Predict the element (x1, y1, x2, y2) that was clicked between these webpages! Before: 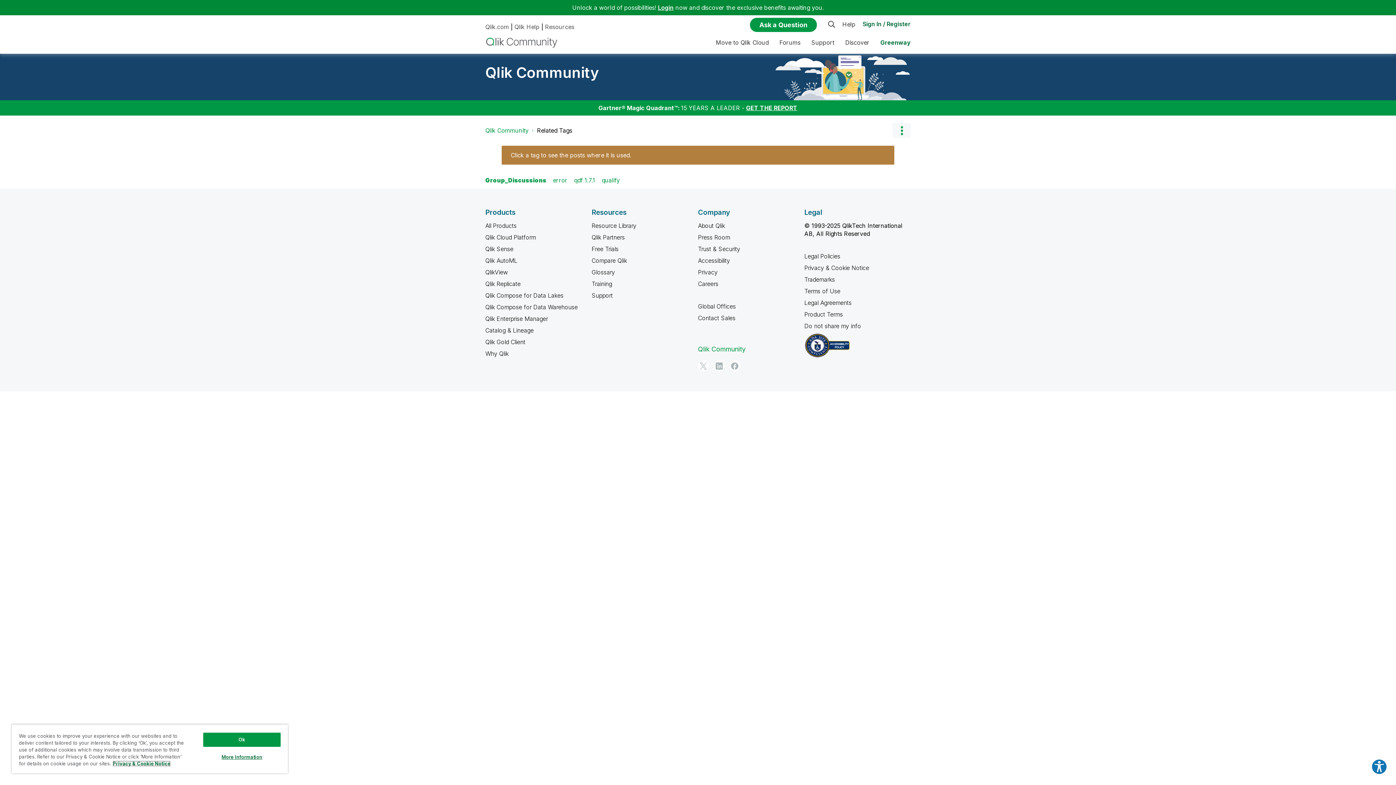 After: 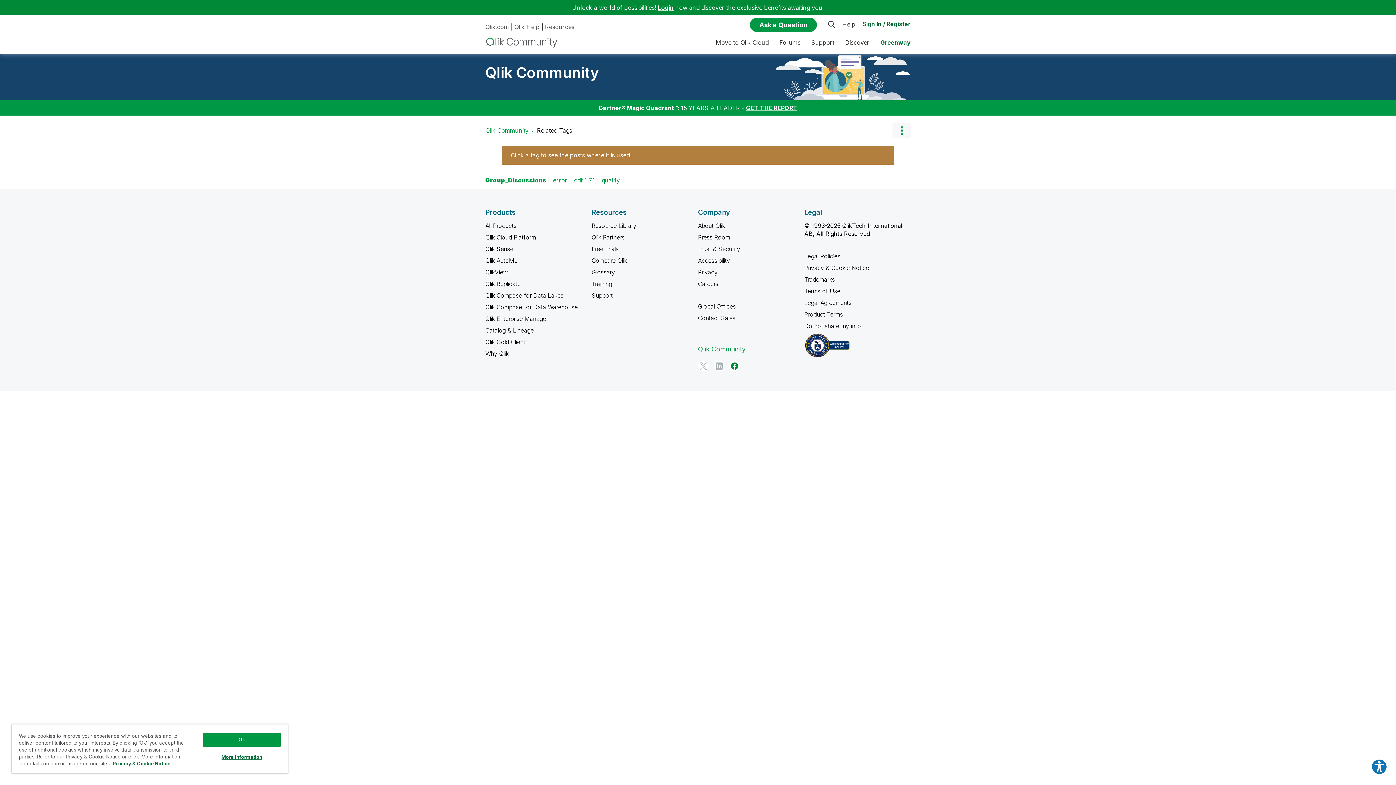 Action: label: Facebook bbox: (729, 360, 740, 371)